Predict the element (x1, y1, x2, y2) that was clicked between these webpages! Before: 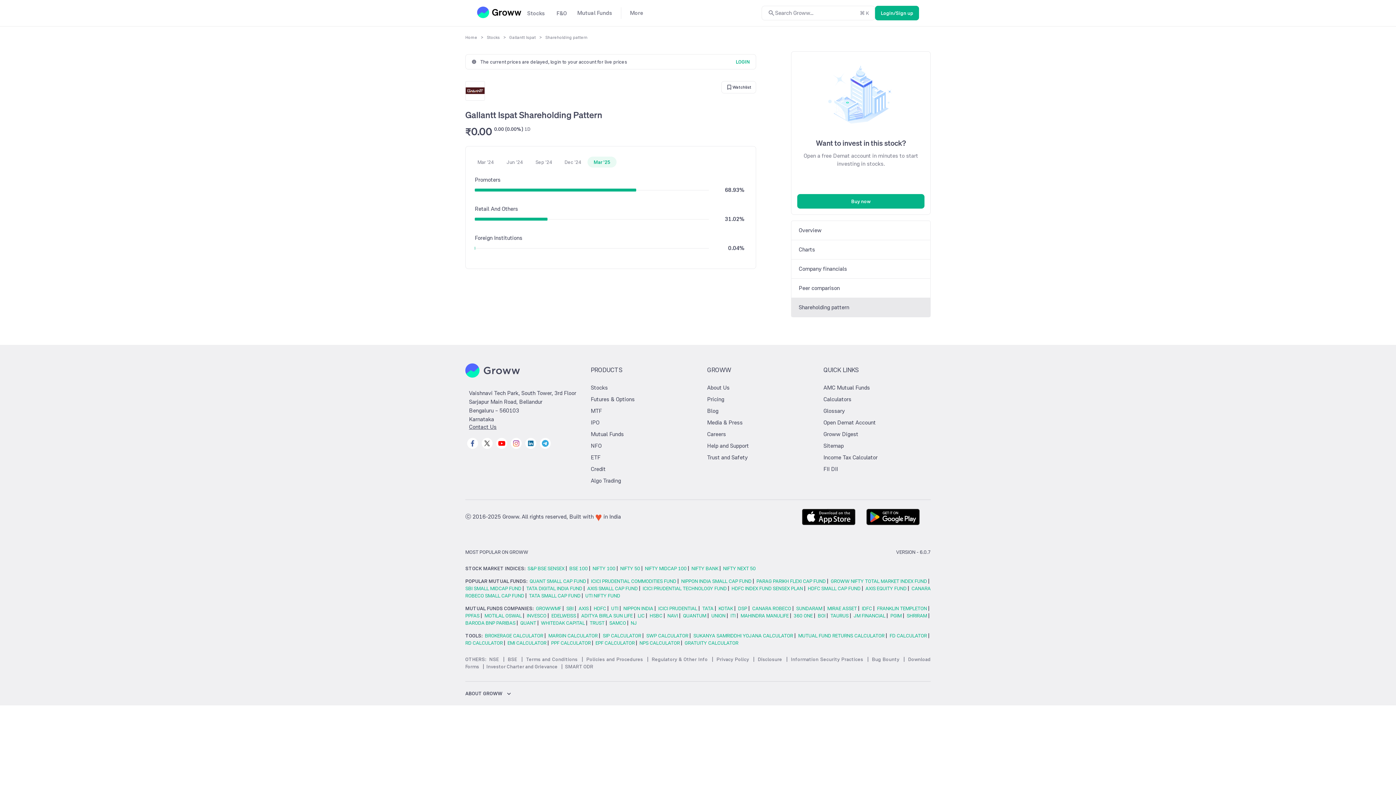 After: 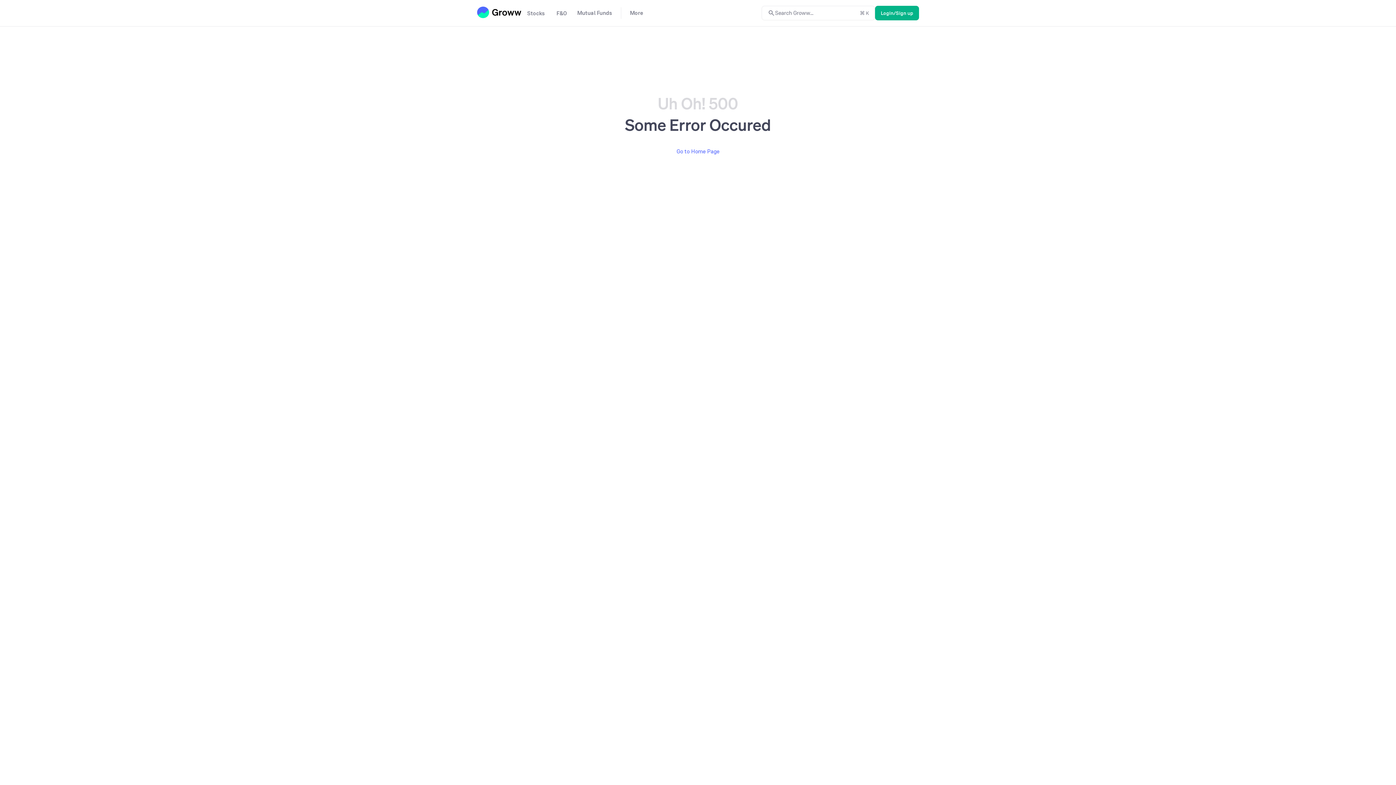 Action: label: FRANKLIN TEMPLETON bbox: (877, 605, 927, 612)